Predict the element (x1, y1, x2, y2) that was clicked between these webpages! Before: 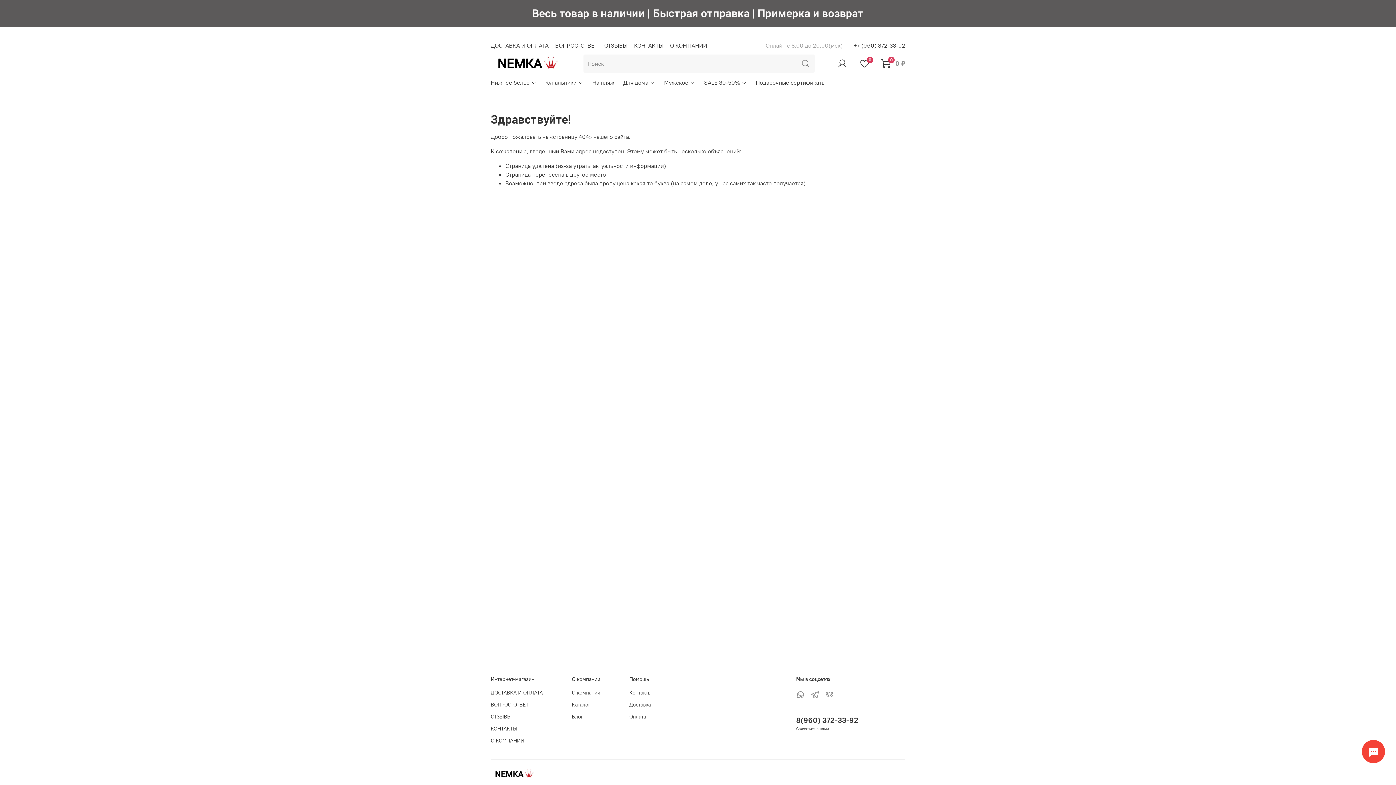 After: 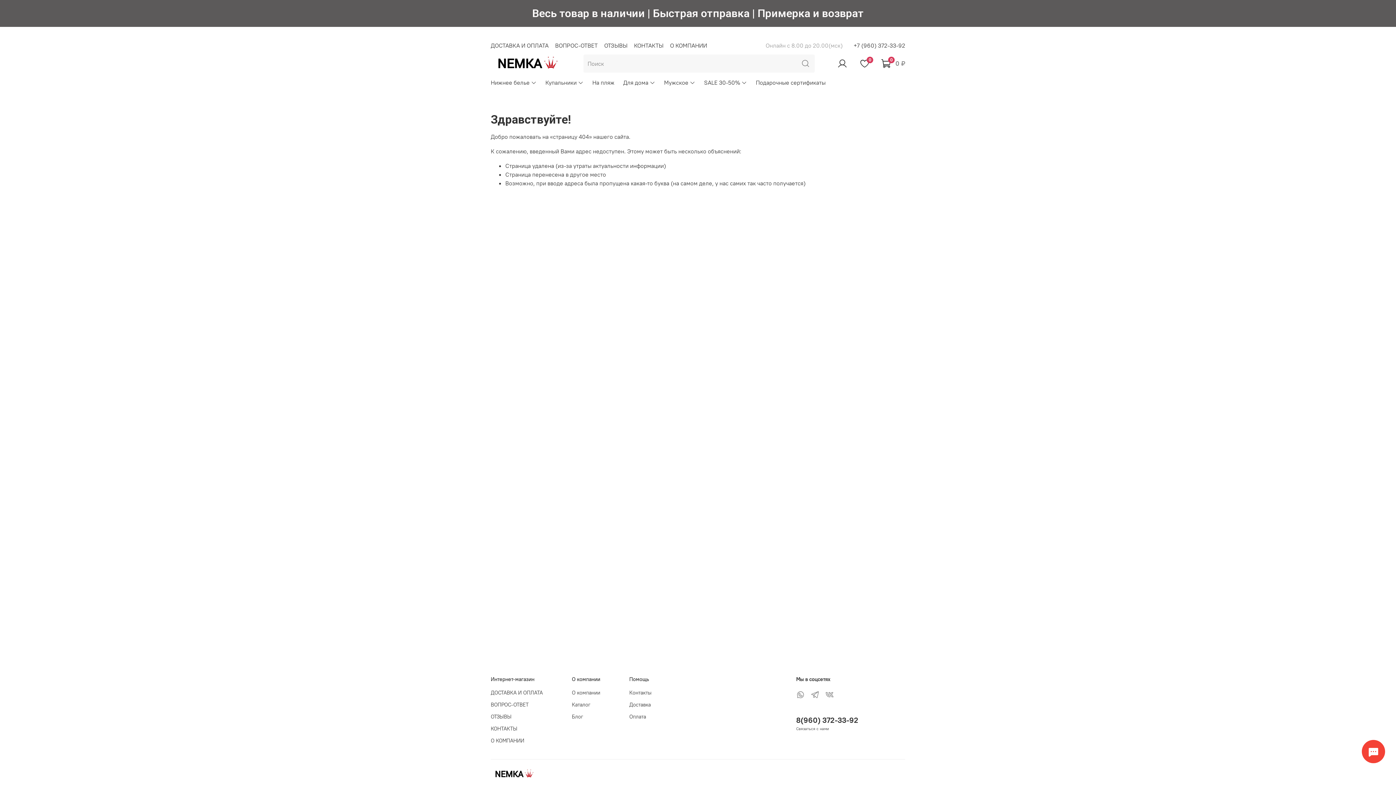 Action: label: 8(960) 372-33-92 bbox: (796, 715, 858, 725)